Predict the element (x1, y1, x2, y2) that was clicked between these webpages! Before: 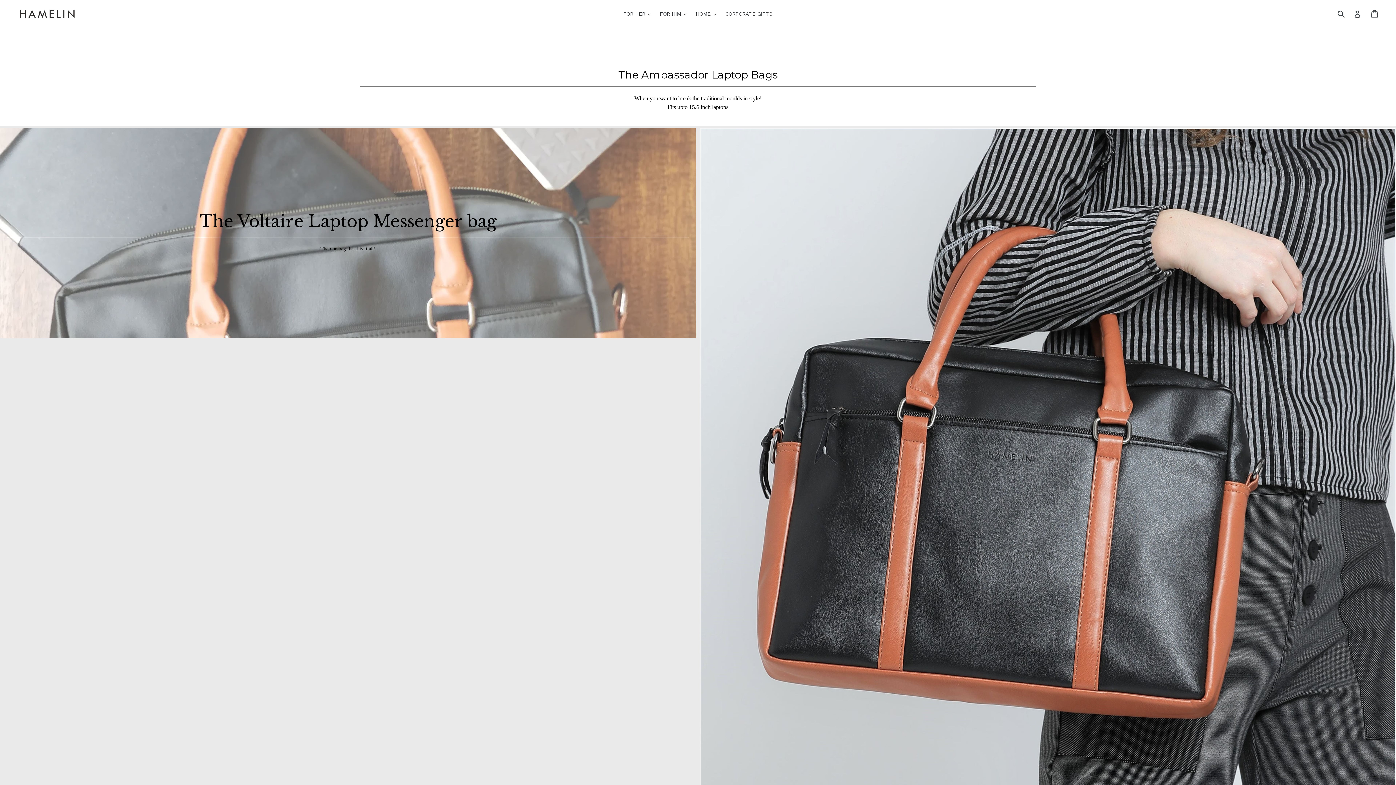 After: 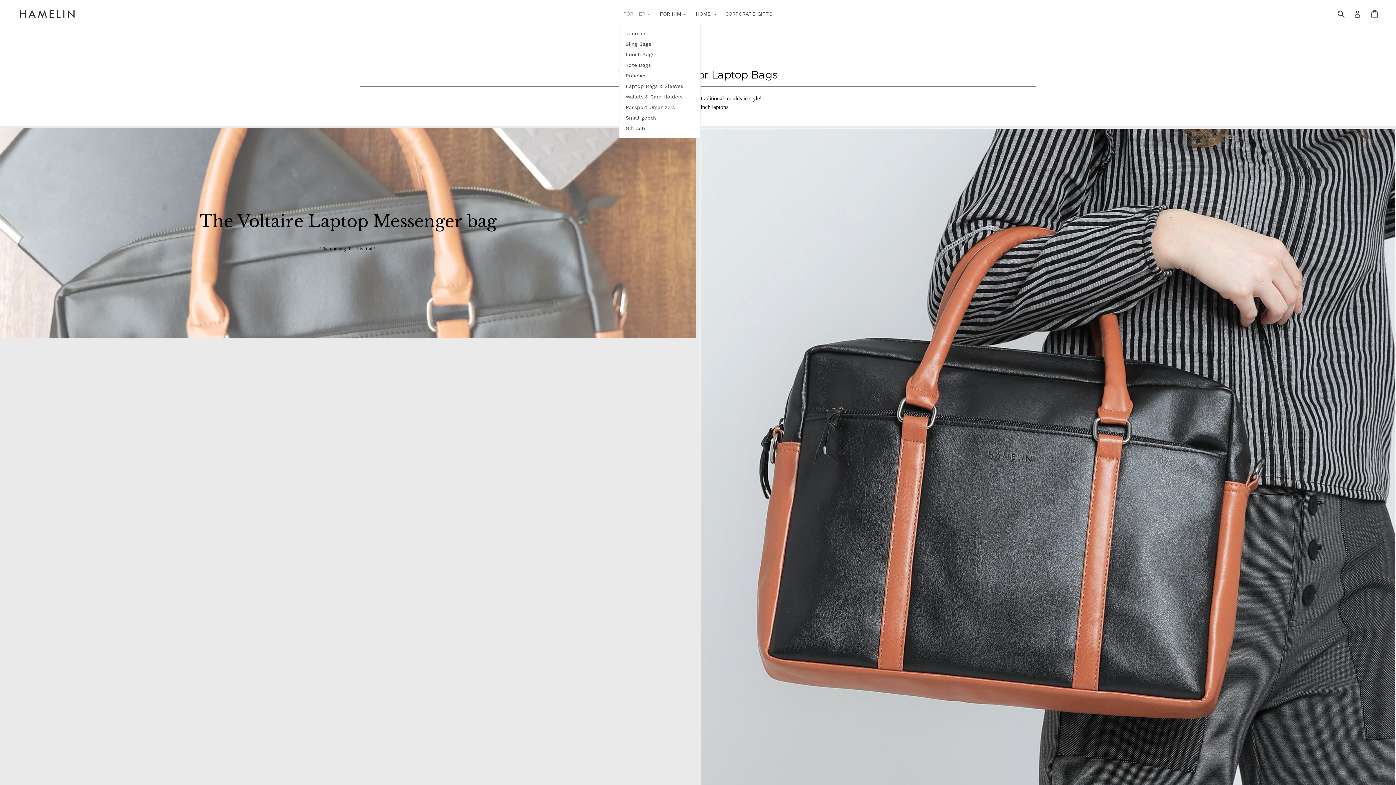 Action: label: FOR HER 
expand bbox: (619, 9, 654, 18)